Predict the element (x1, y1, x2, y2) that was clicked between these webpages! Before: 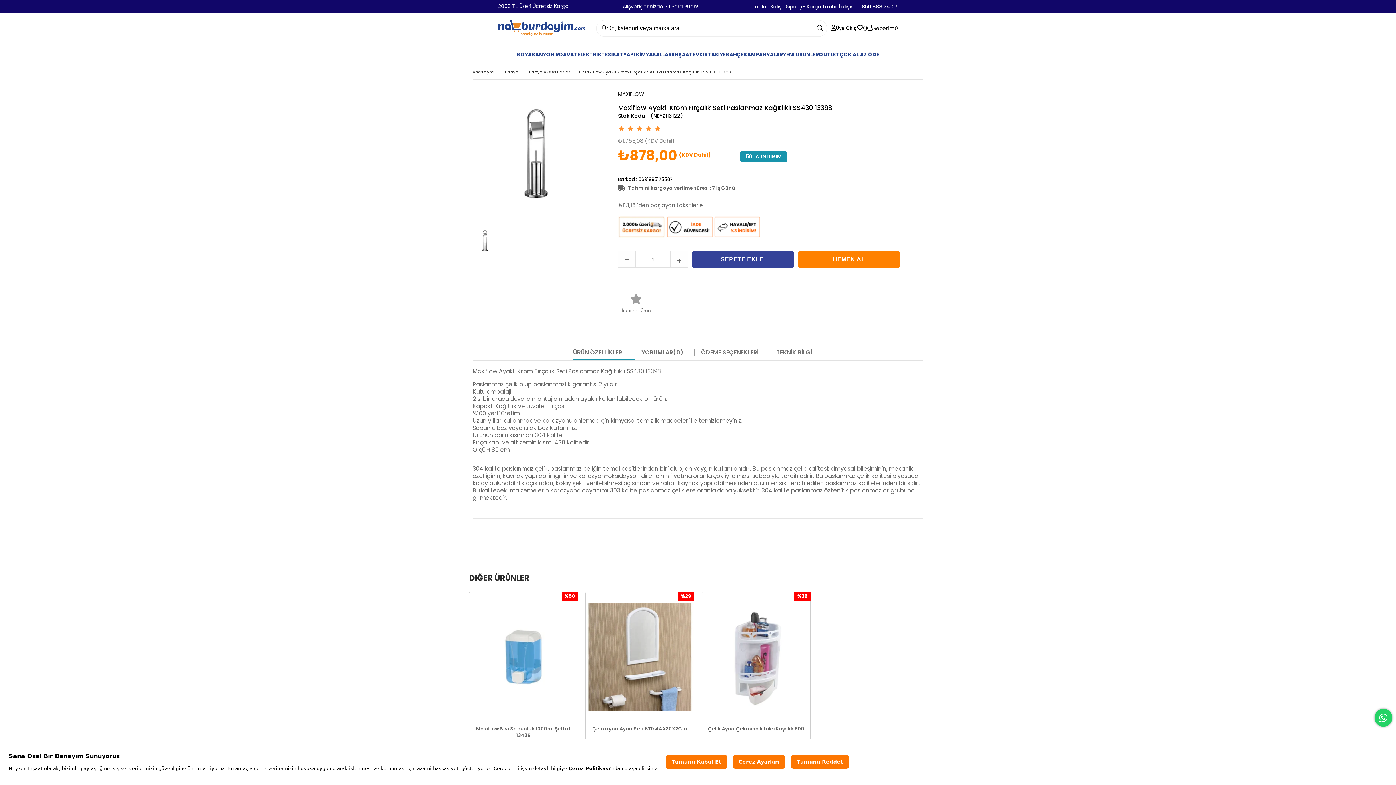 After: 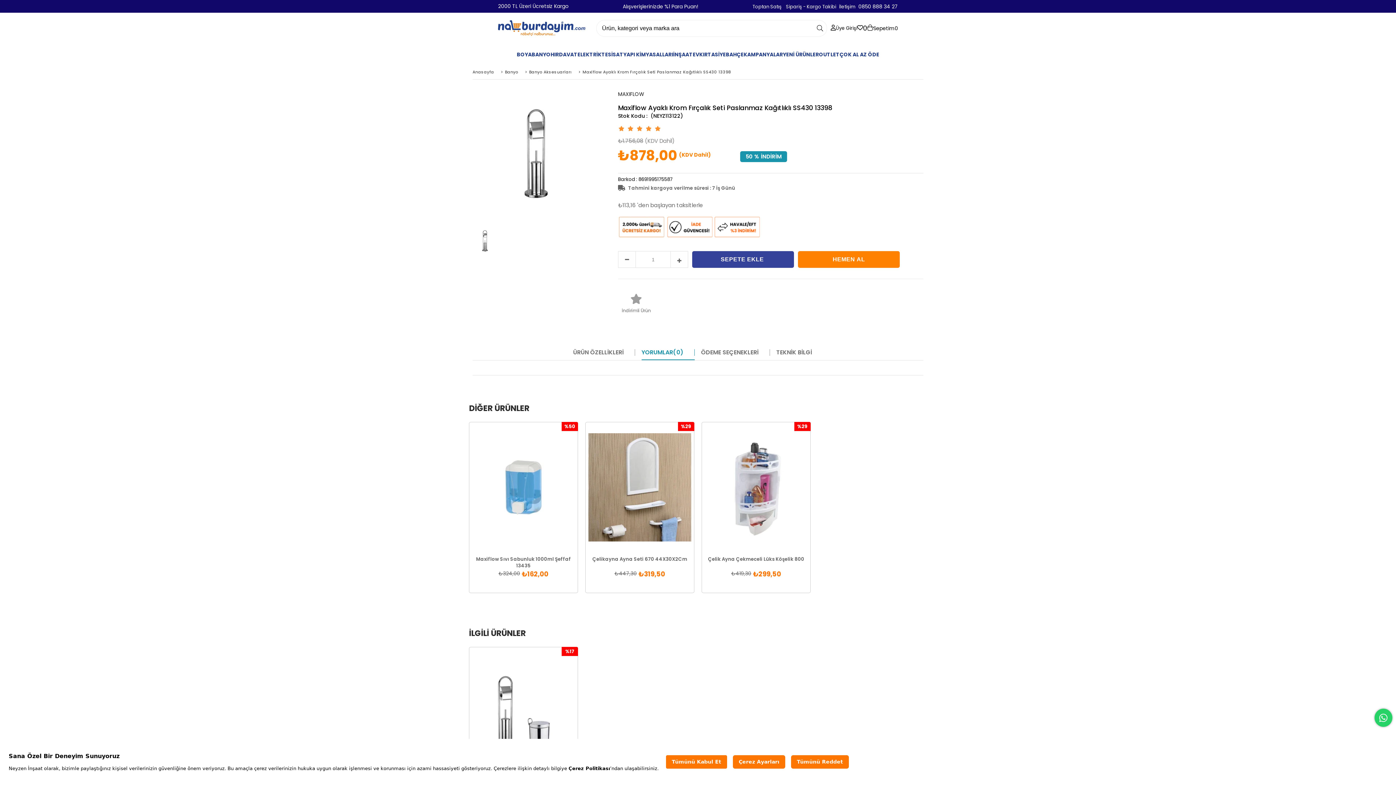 Action: label: YORUMLAR(0) bbox: (641, 349, 694, 356)